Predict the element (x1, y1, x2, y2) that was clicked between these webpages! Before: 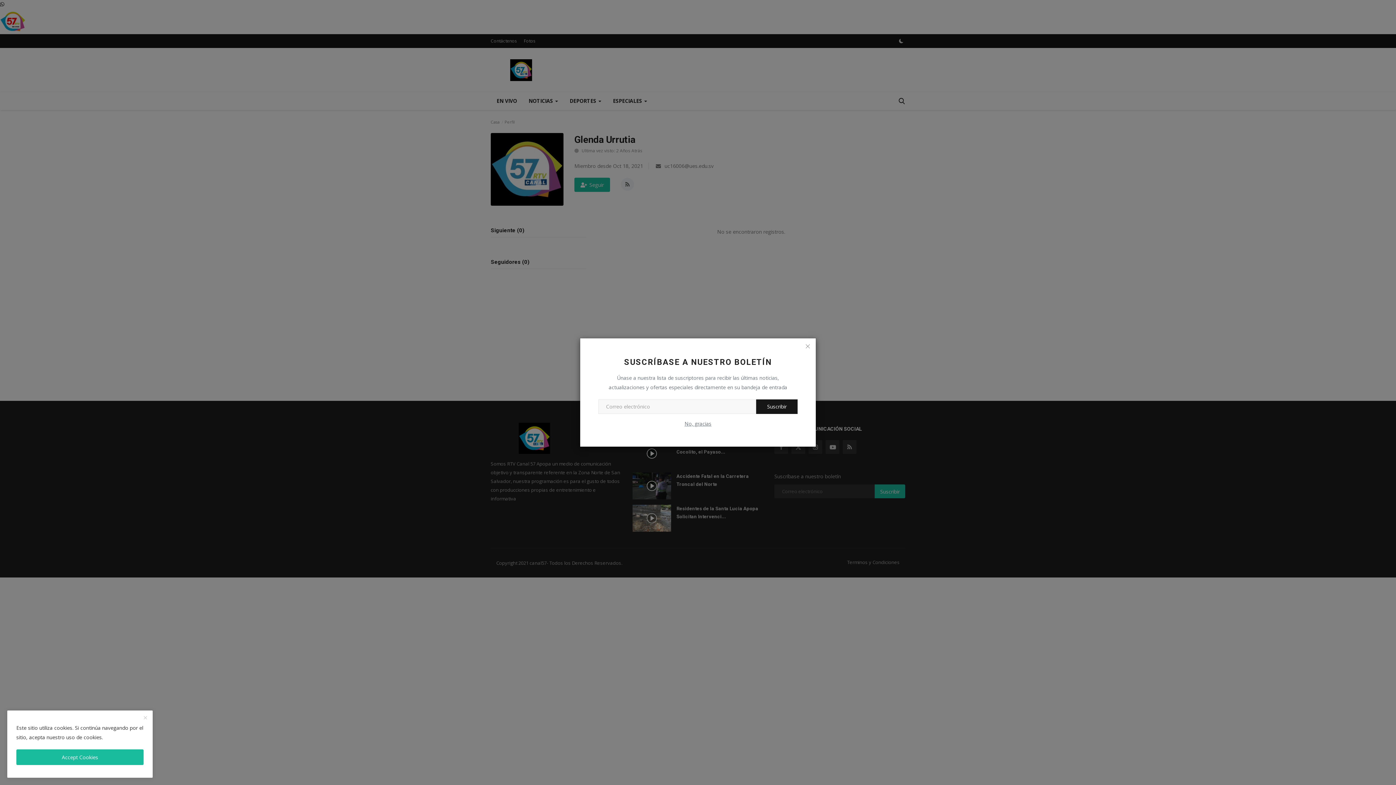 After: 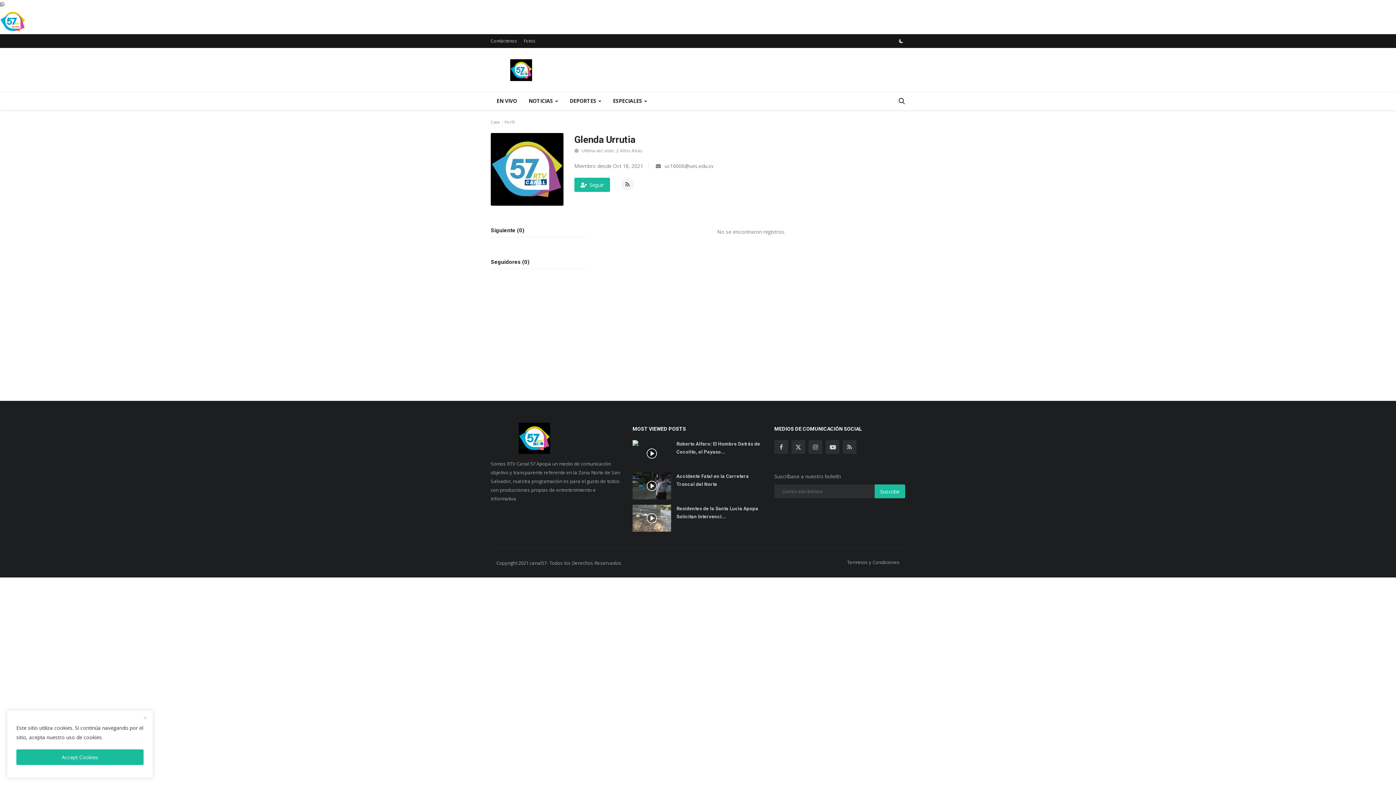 Action: bbox: (801, 340, 814, 352)